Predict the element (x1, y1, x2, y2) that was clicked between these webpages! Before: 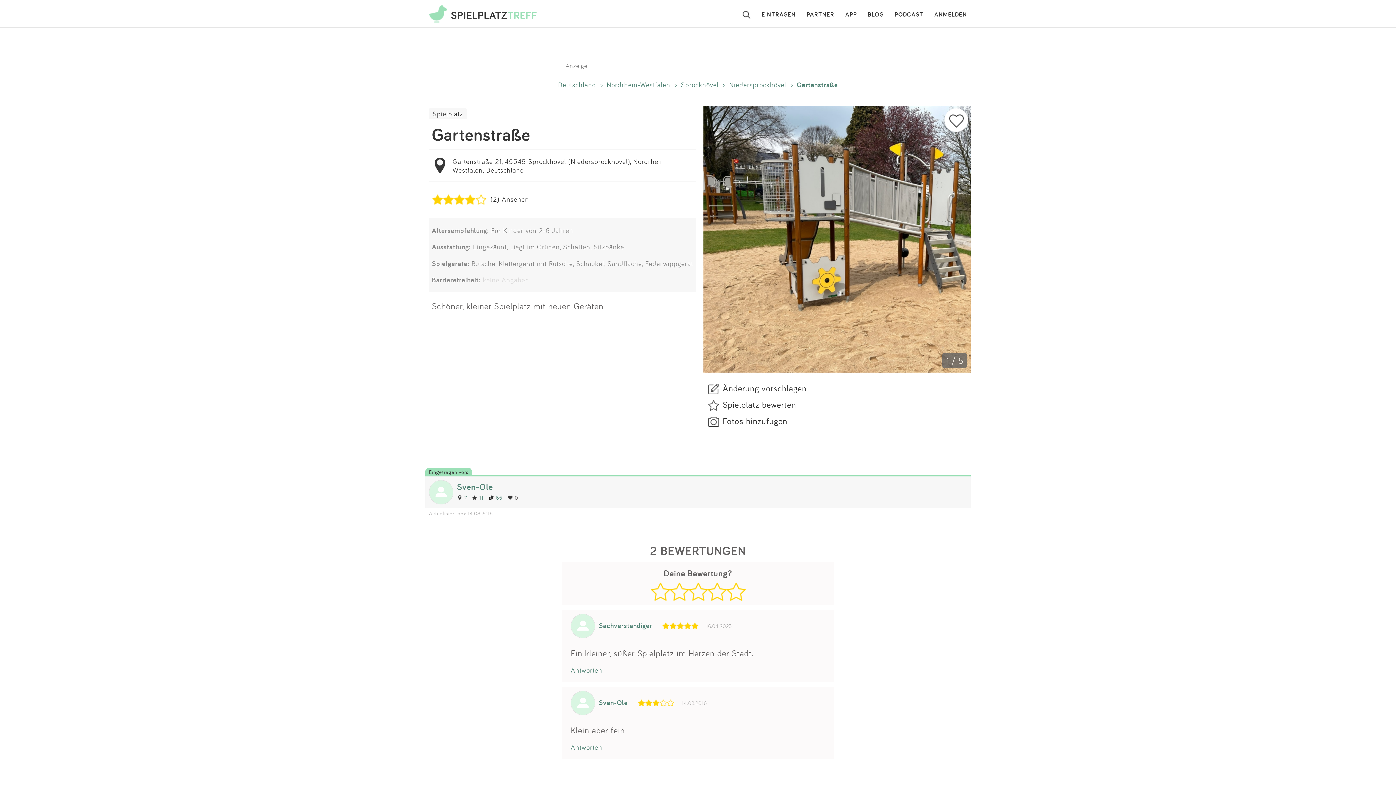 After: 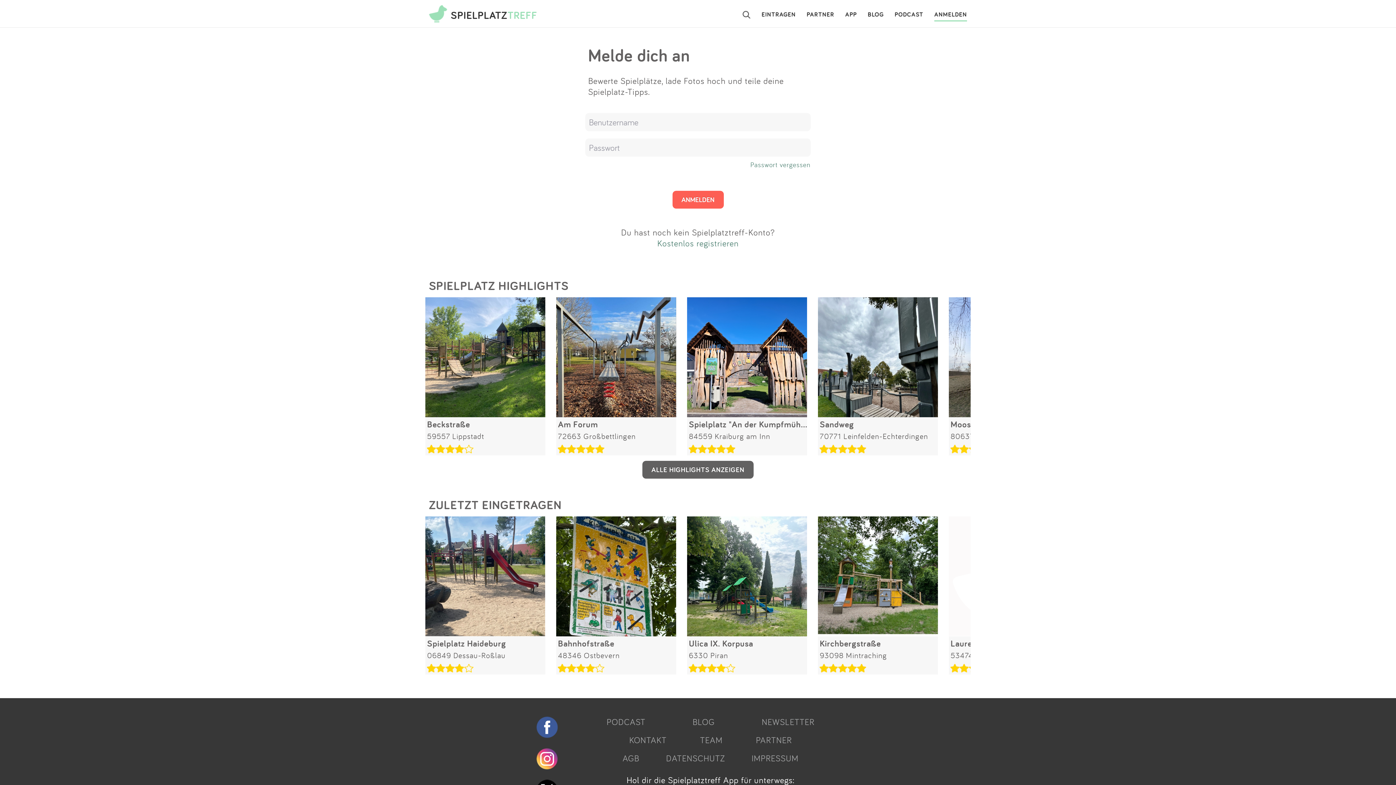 Action: bbox: (651, 594, 670, 605)